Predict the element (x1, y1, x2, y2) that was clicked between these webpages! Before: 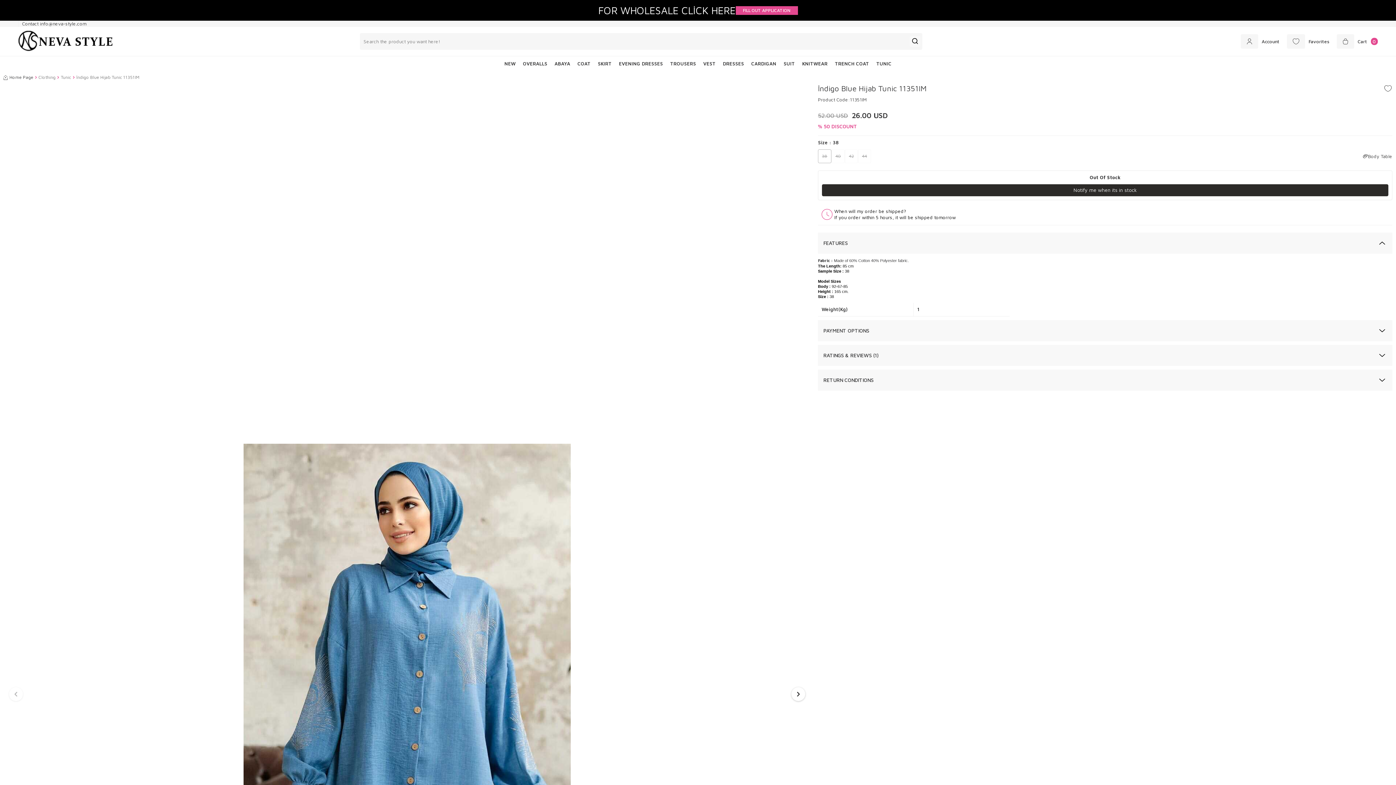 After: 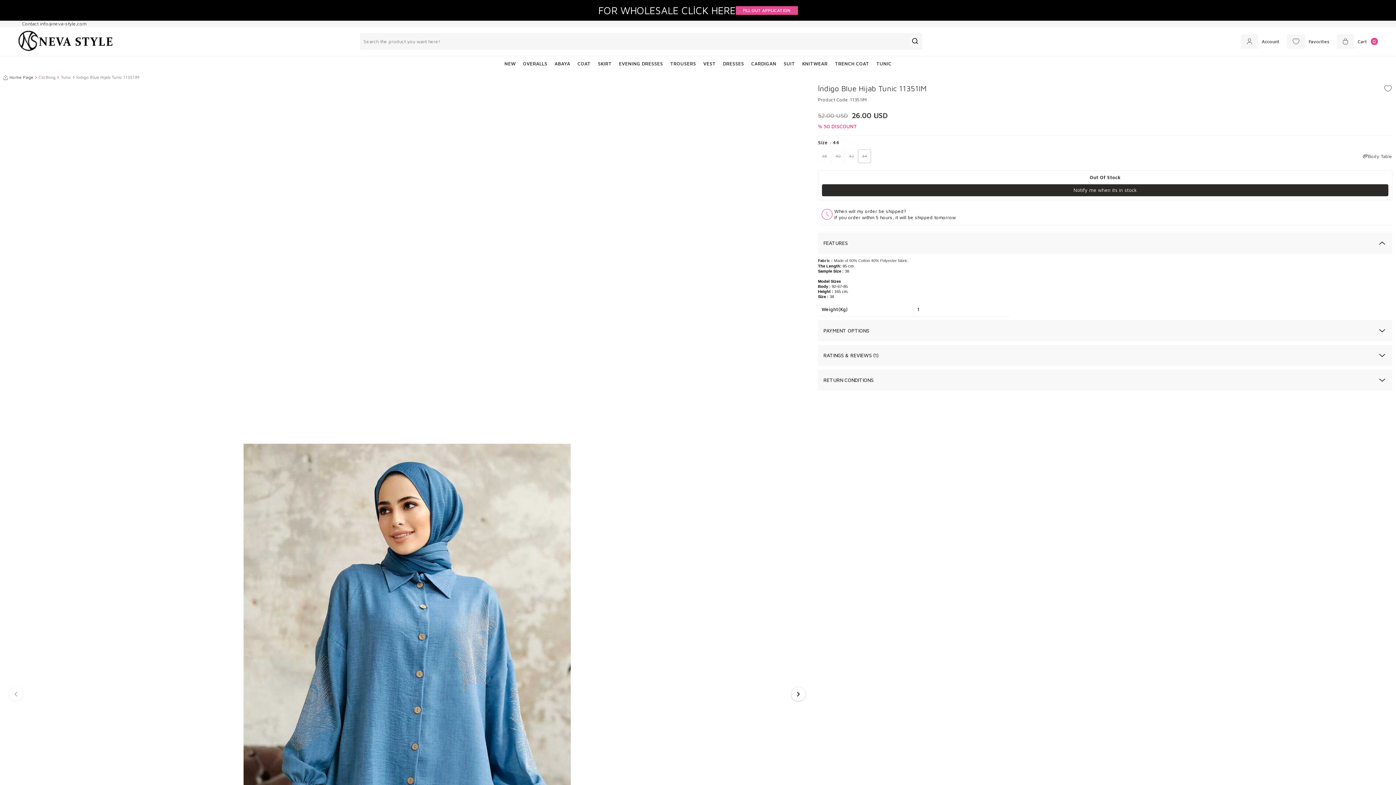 Action: label: 44 bbox: (858, 149, 871, 163)